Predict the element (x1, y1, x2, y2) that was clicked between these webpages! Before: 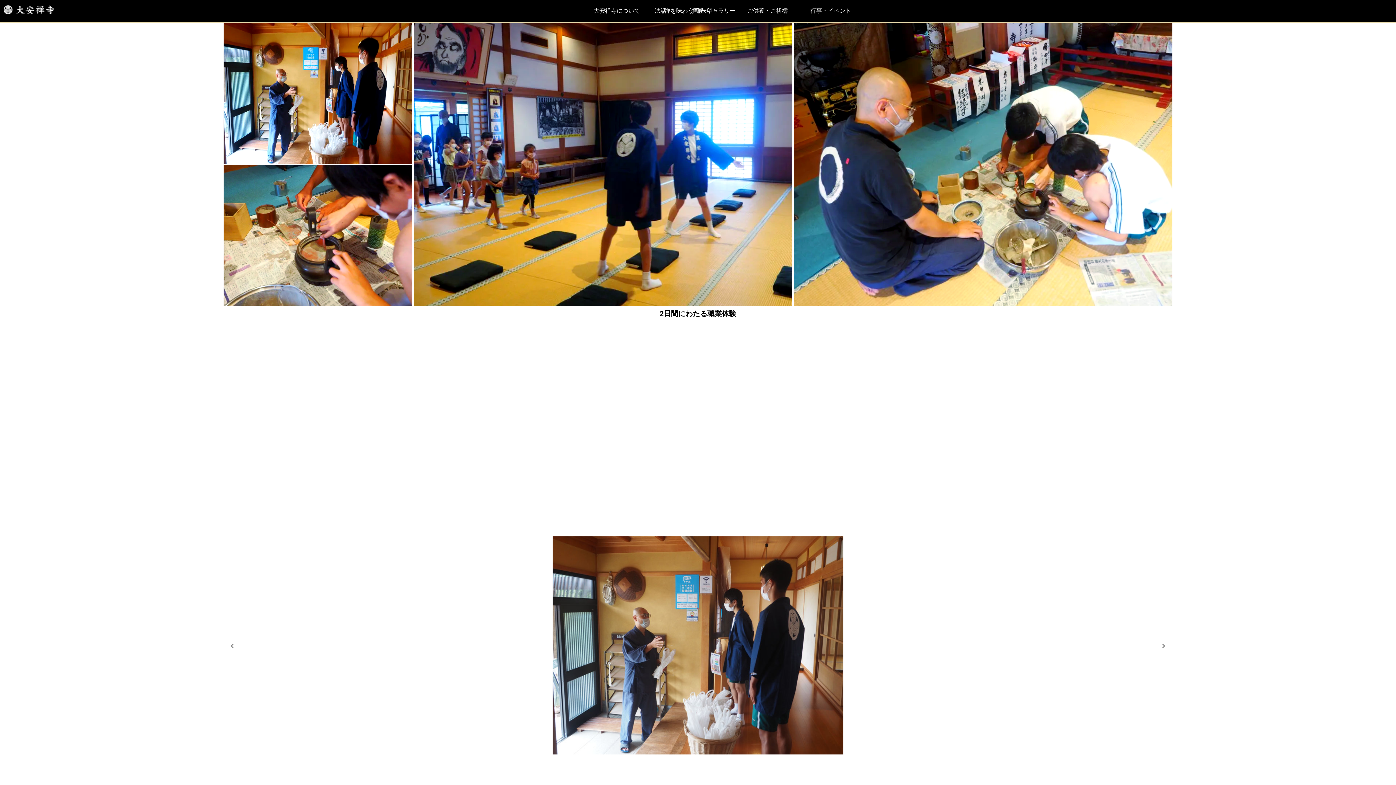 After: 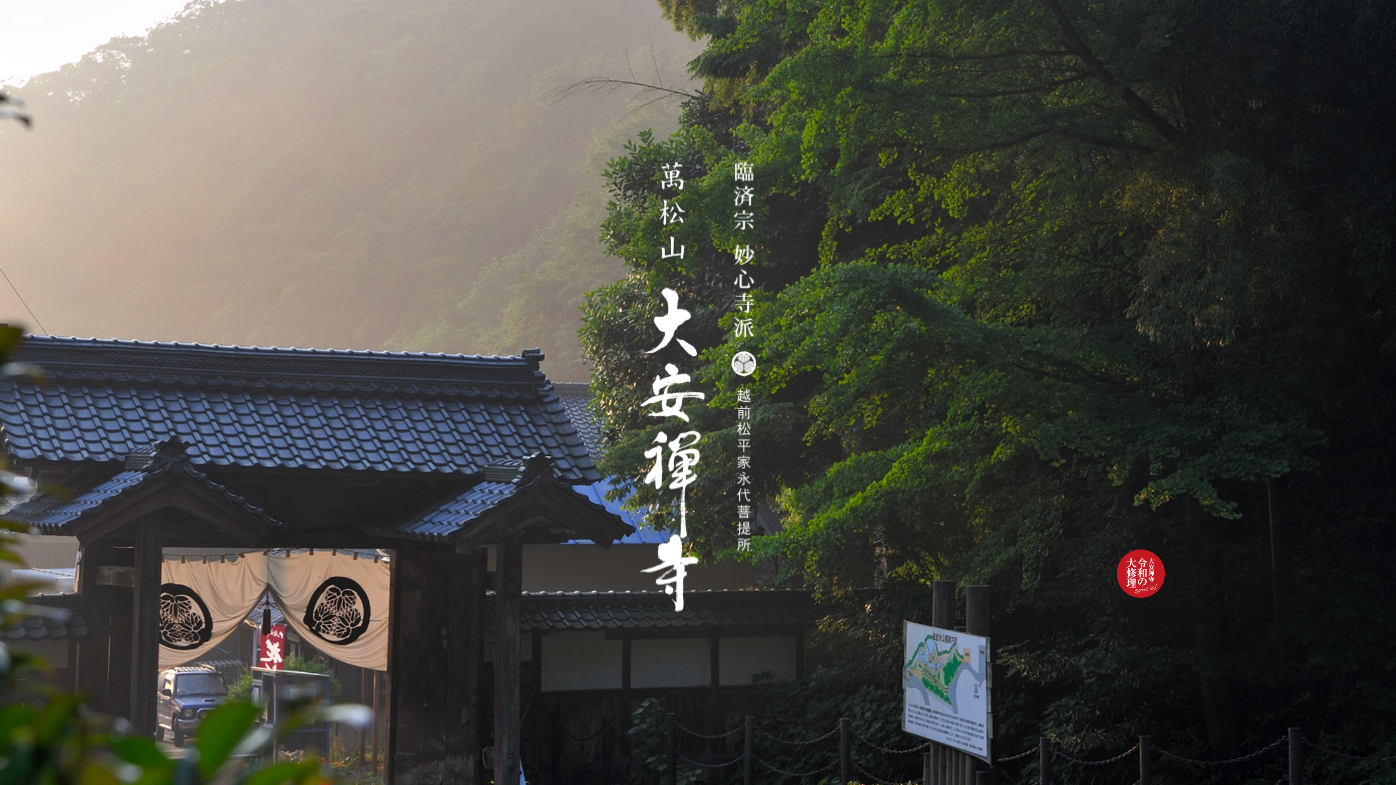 Action: bbox: (469, 9, 481, 19)